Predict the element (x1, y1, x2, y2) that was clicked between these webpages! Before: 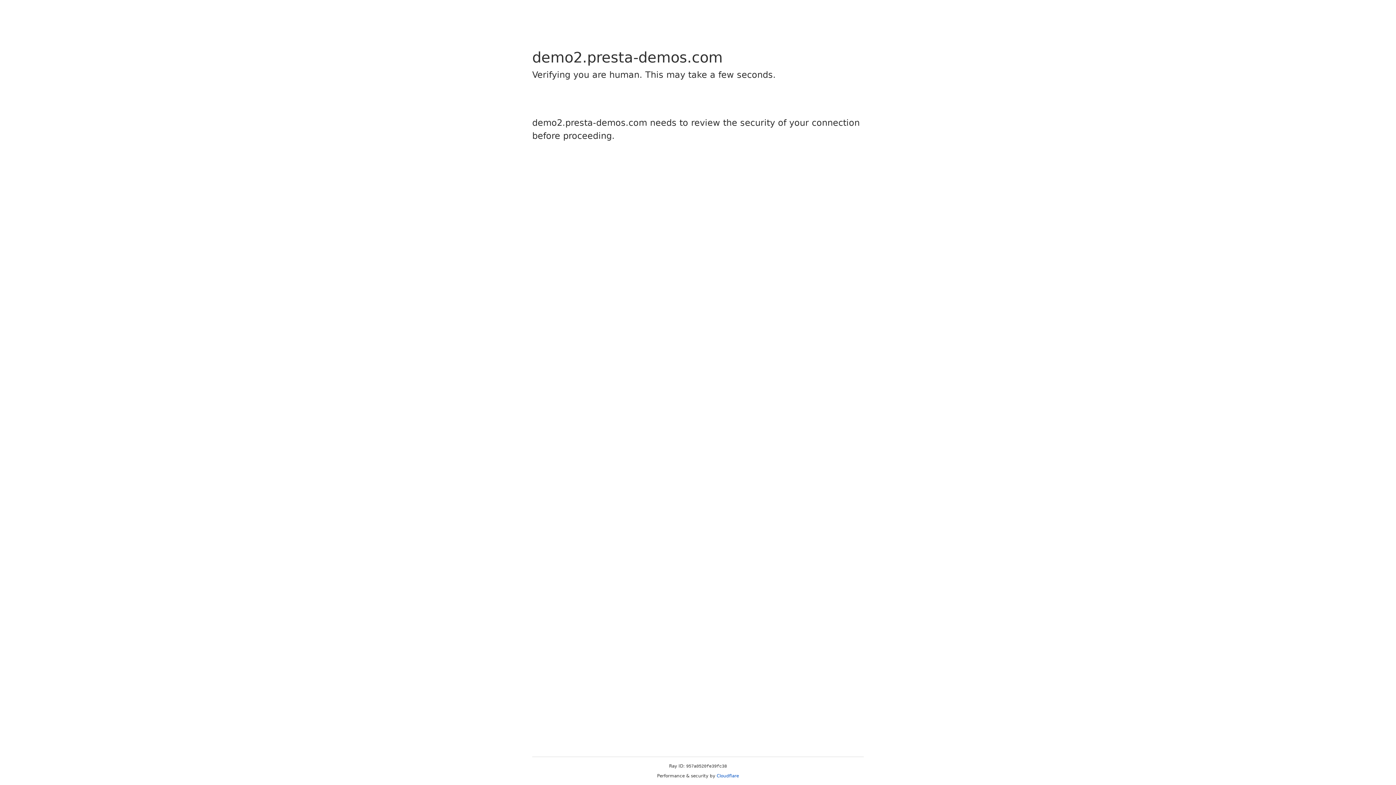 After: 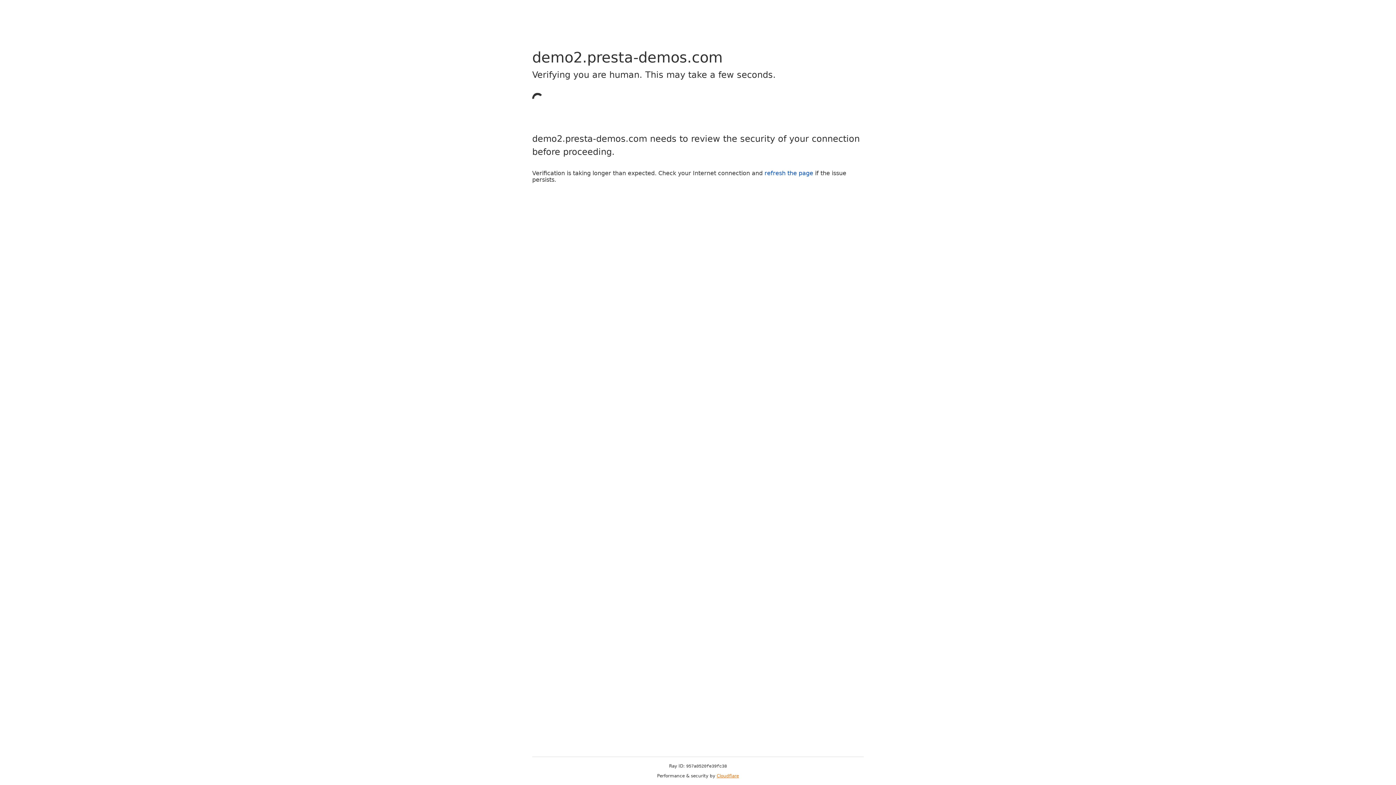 Action: bbox: (716, 773, 739, 778) label: Cloudflare